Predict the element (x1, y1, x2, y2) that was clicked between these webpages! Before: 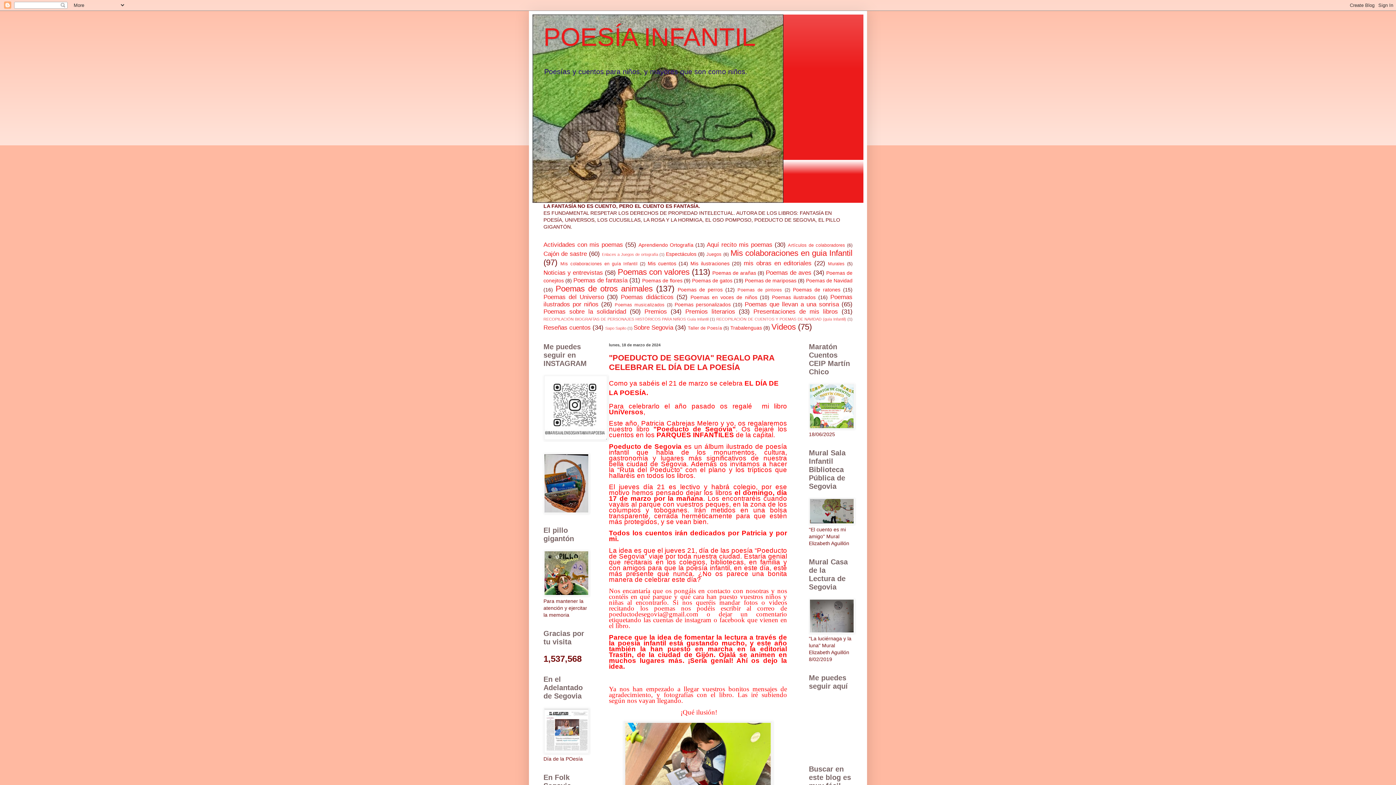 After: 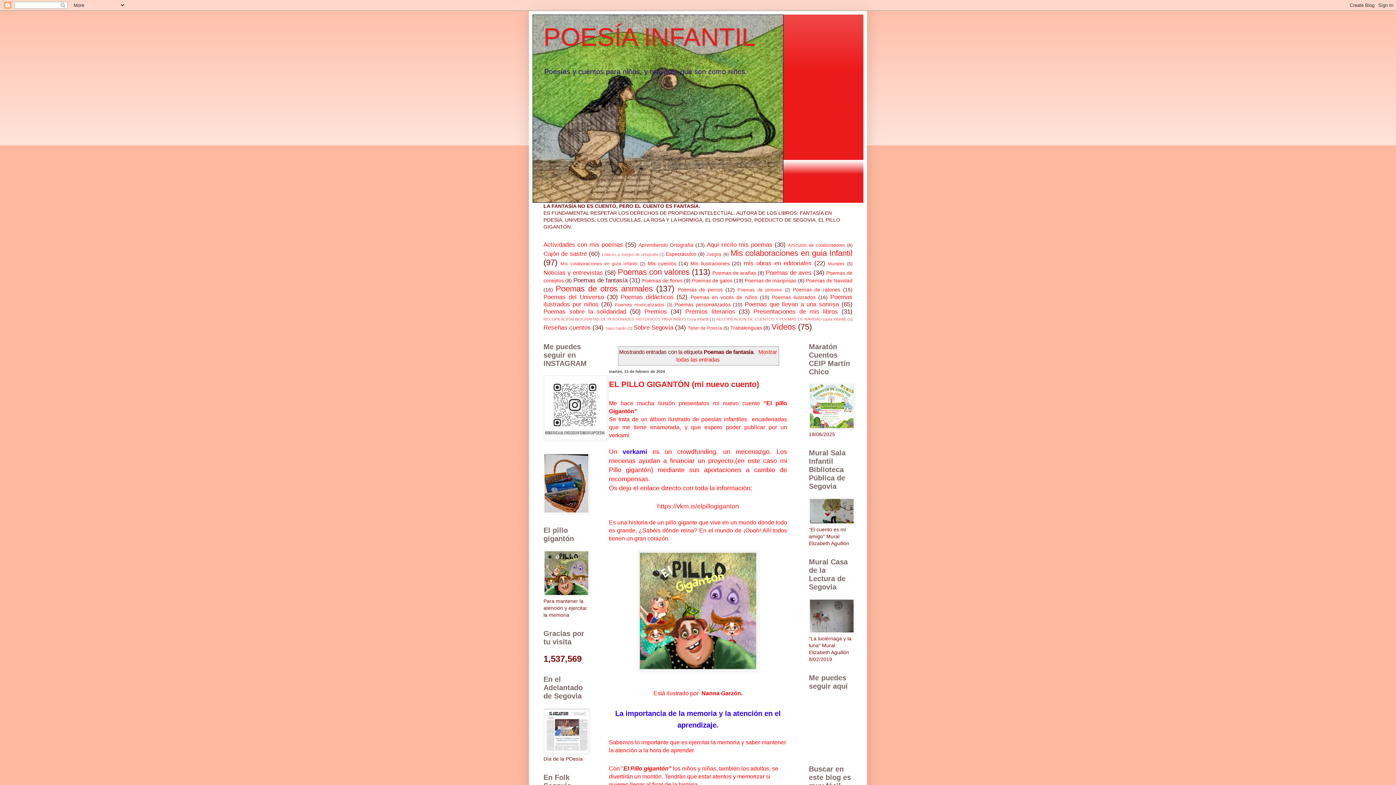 Action: bbox: (573, 277, 627, 284) label: Poemas de fantasía